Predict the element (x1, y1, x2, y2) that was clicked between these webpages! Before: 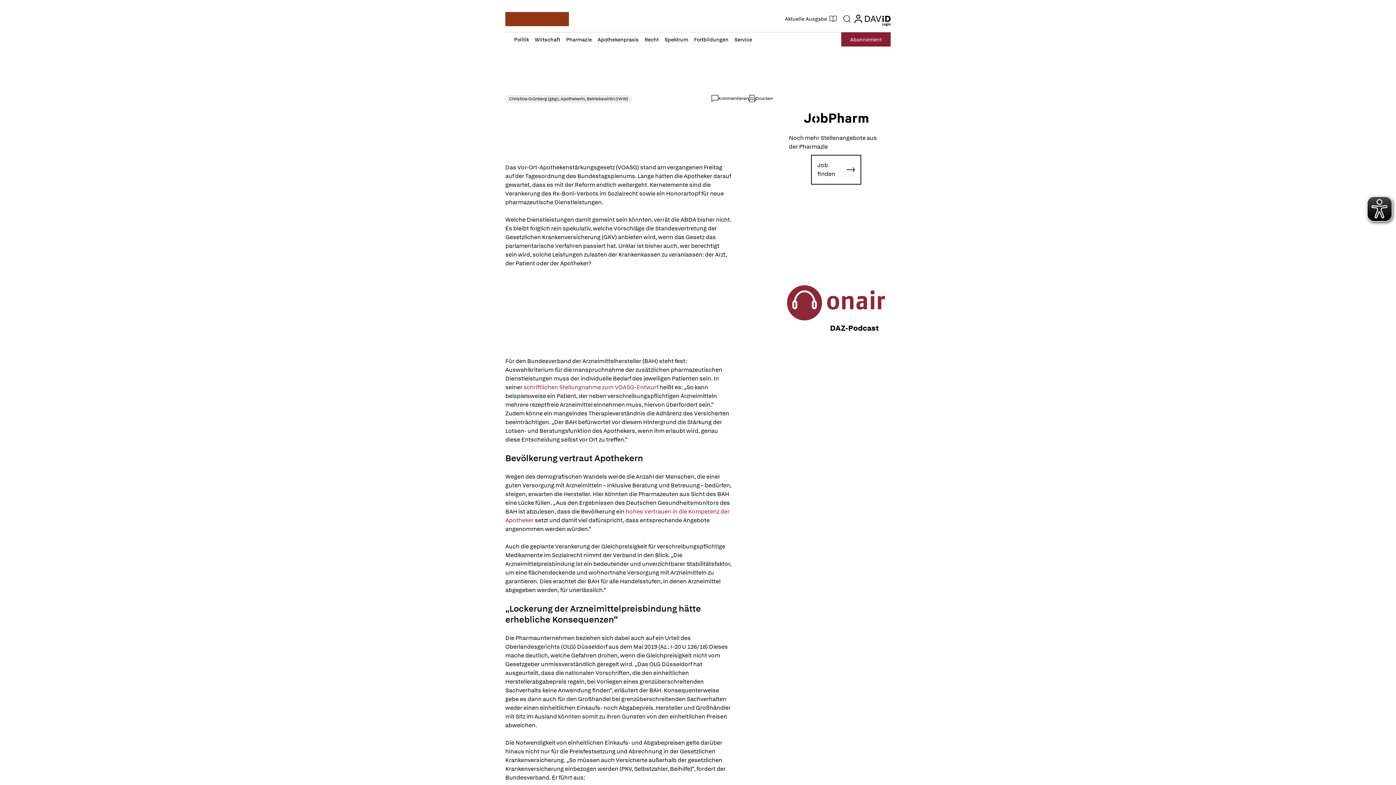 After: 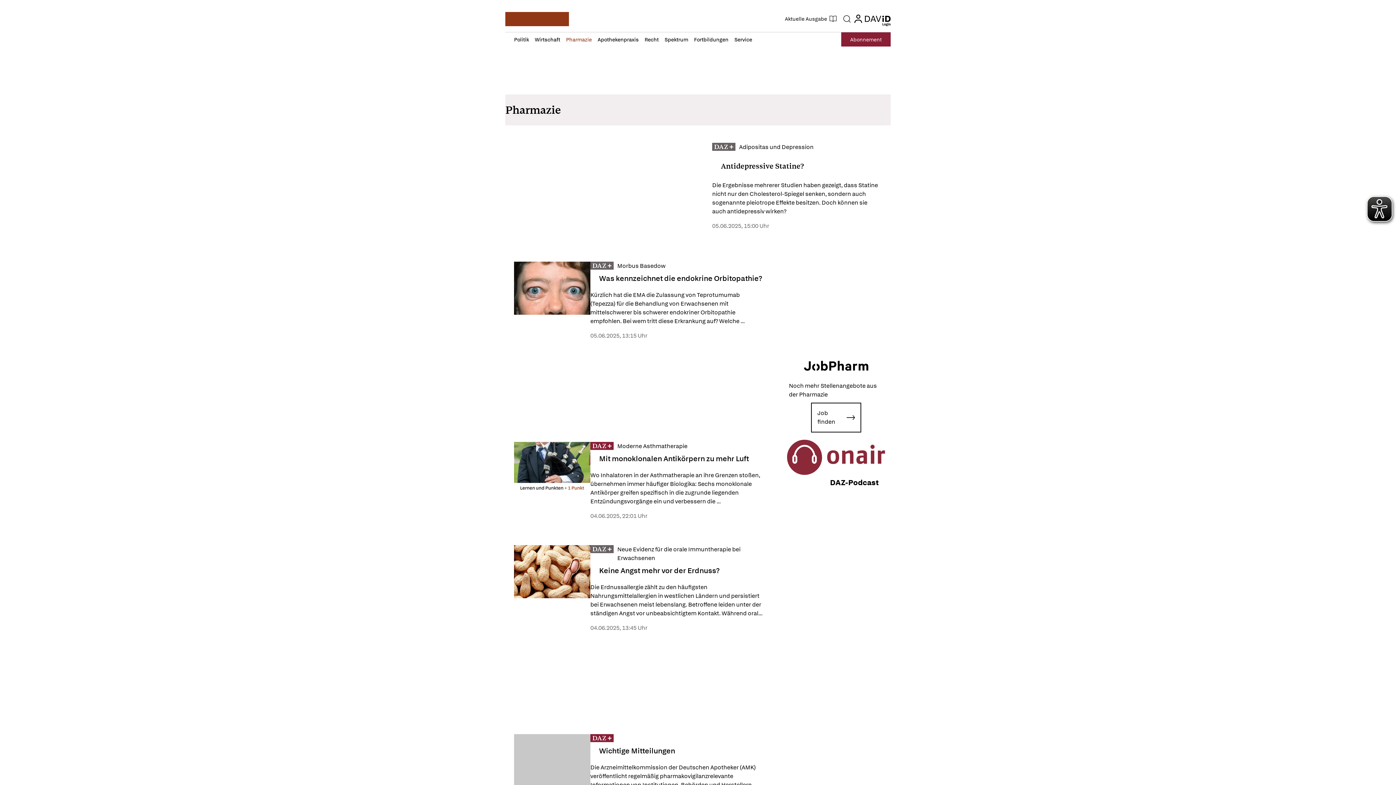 Action: bbox: (566, 36, 592, 42) label: Pharmazie